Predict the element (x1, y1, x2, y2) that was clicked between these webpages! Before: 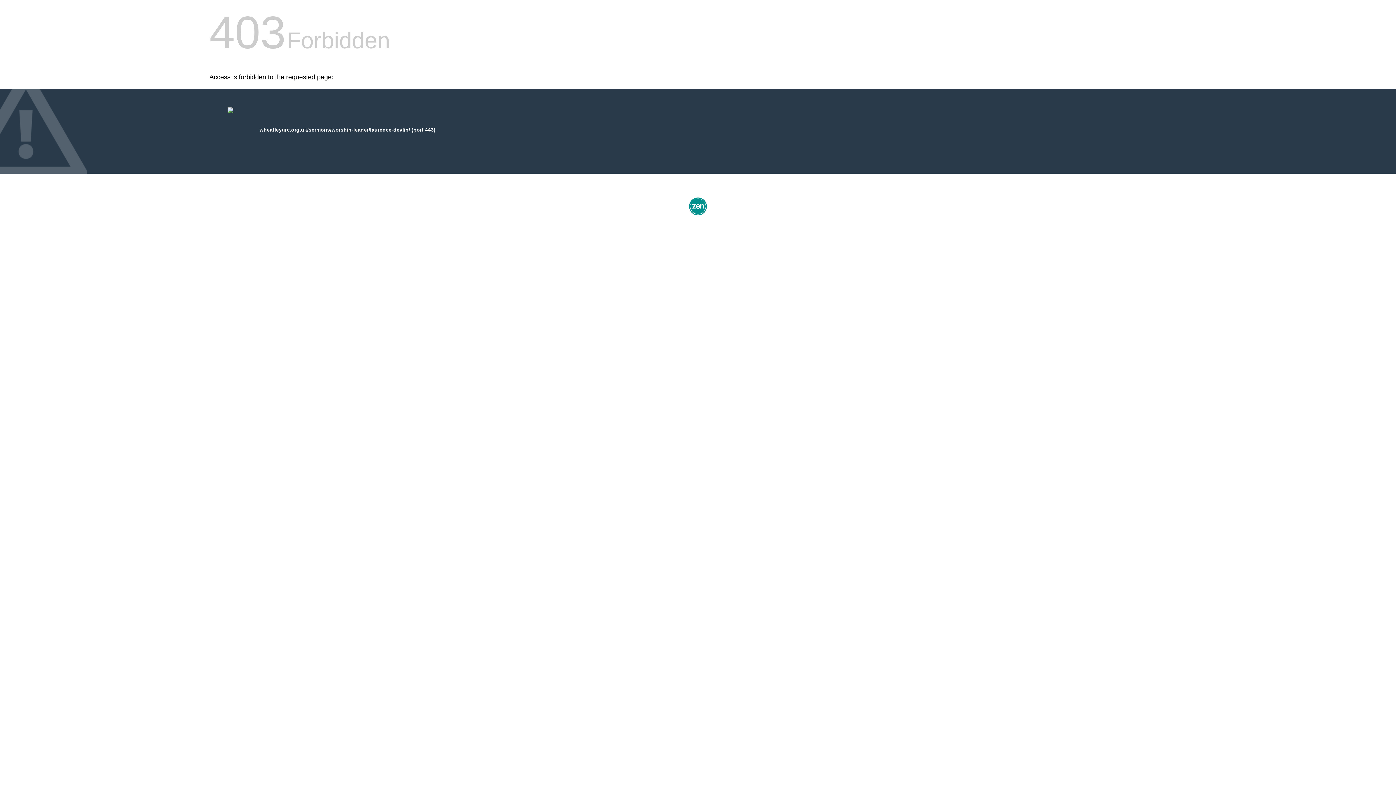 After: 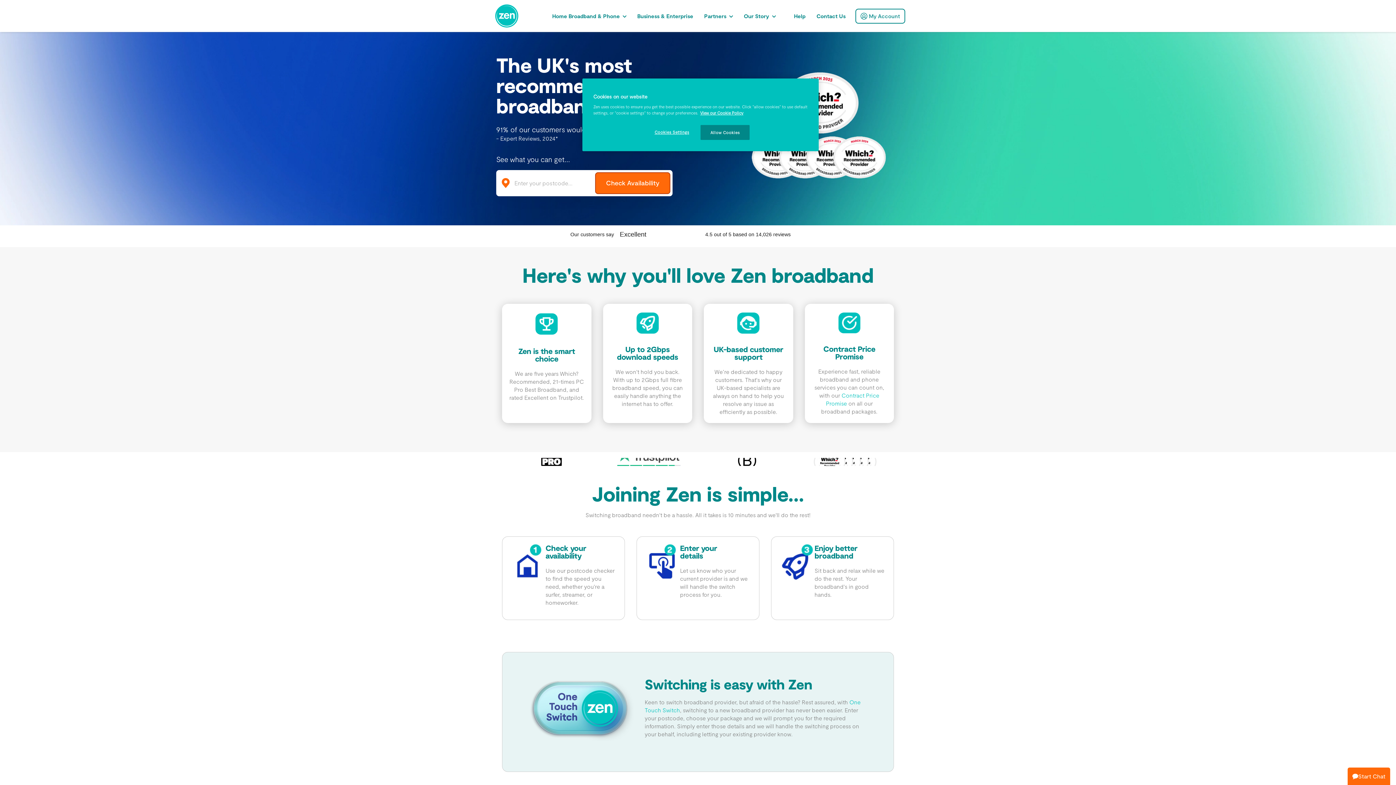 Action: bbox: (687, 212, 709, 218)